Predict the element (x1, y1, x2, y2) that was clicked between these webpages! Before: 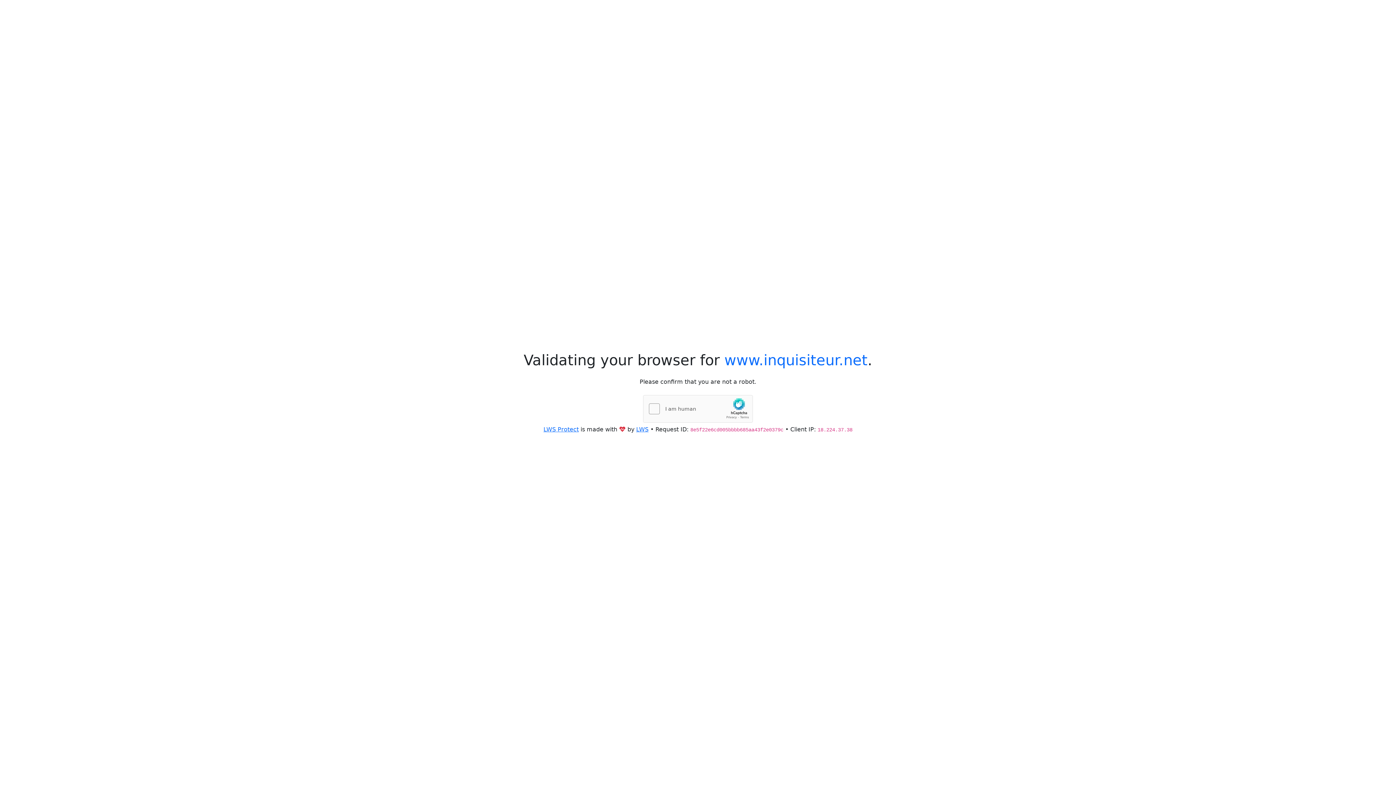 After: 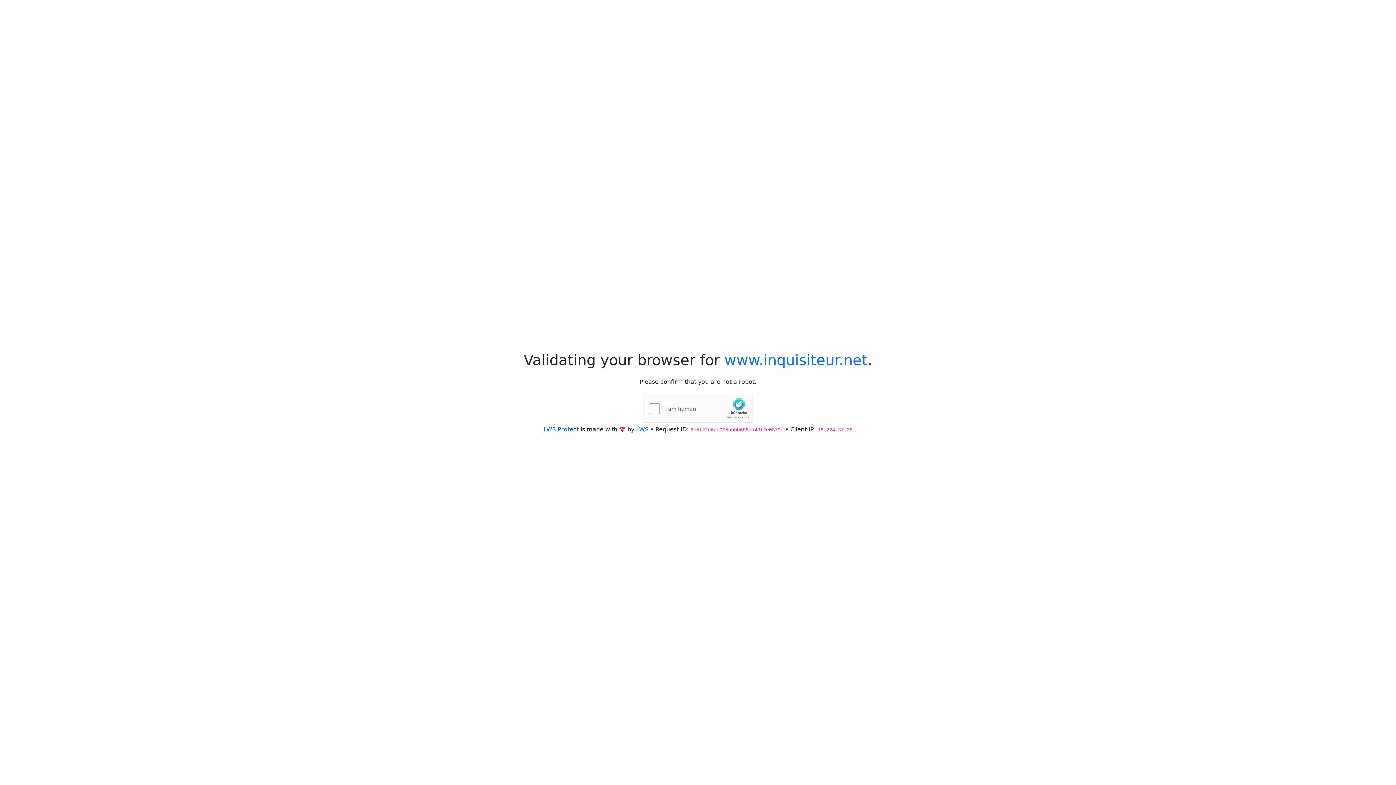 Action: bbox: (543, 426, 578, 432) label: LWS Protect